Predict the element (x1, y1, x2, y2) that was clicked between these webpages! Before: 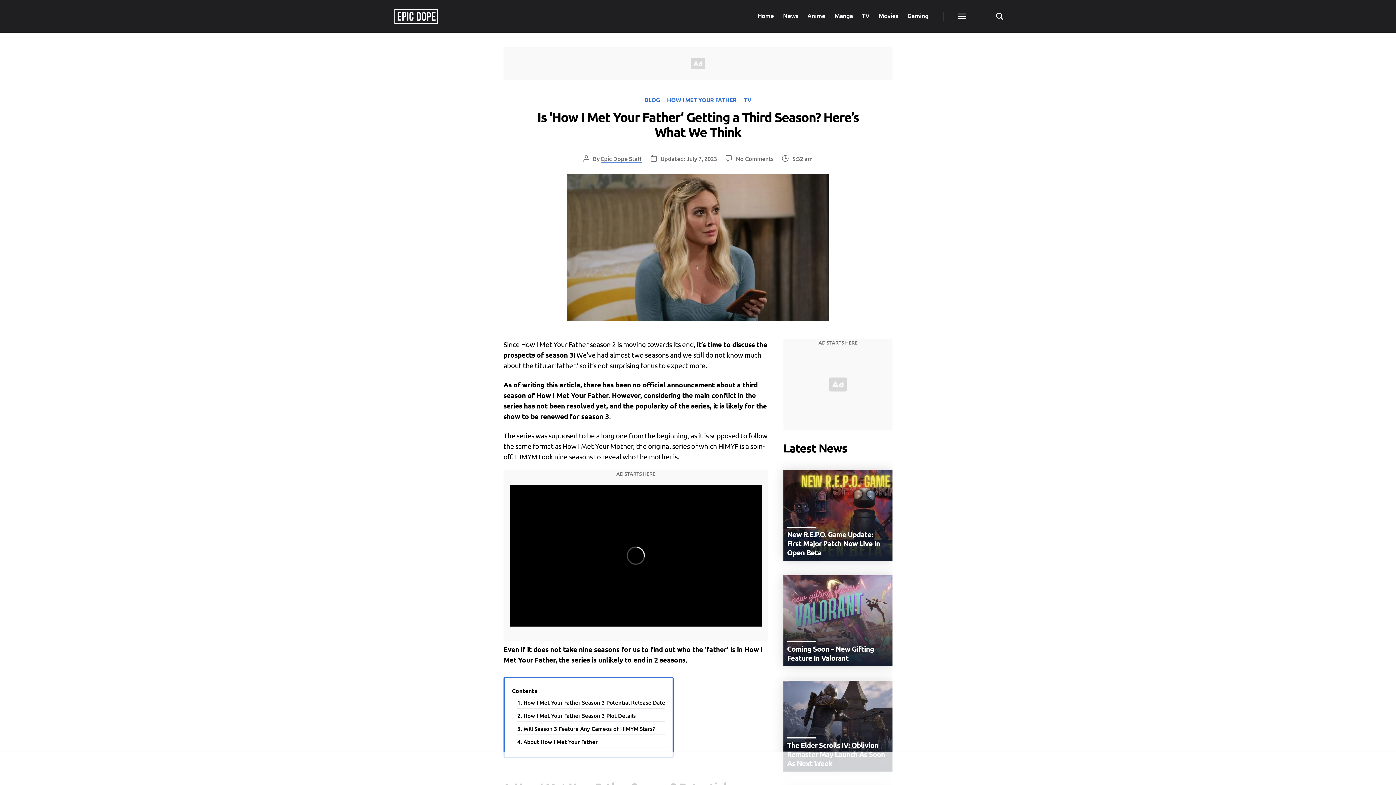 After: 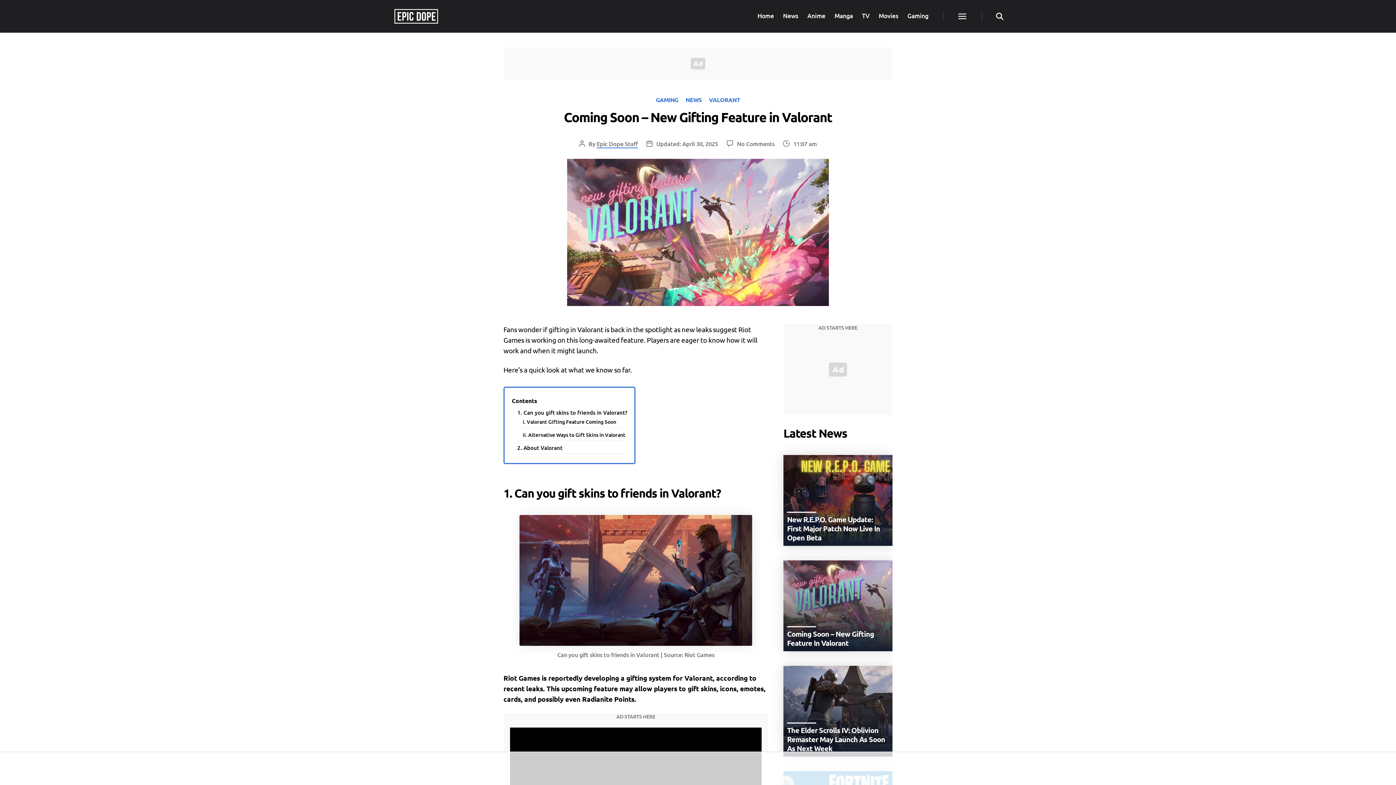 Action: label: Coming Soon – New Gifting Feature In Valorant bbox: (783, 575, 892, 666)